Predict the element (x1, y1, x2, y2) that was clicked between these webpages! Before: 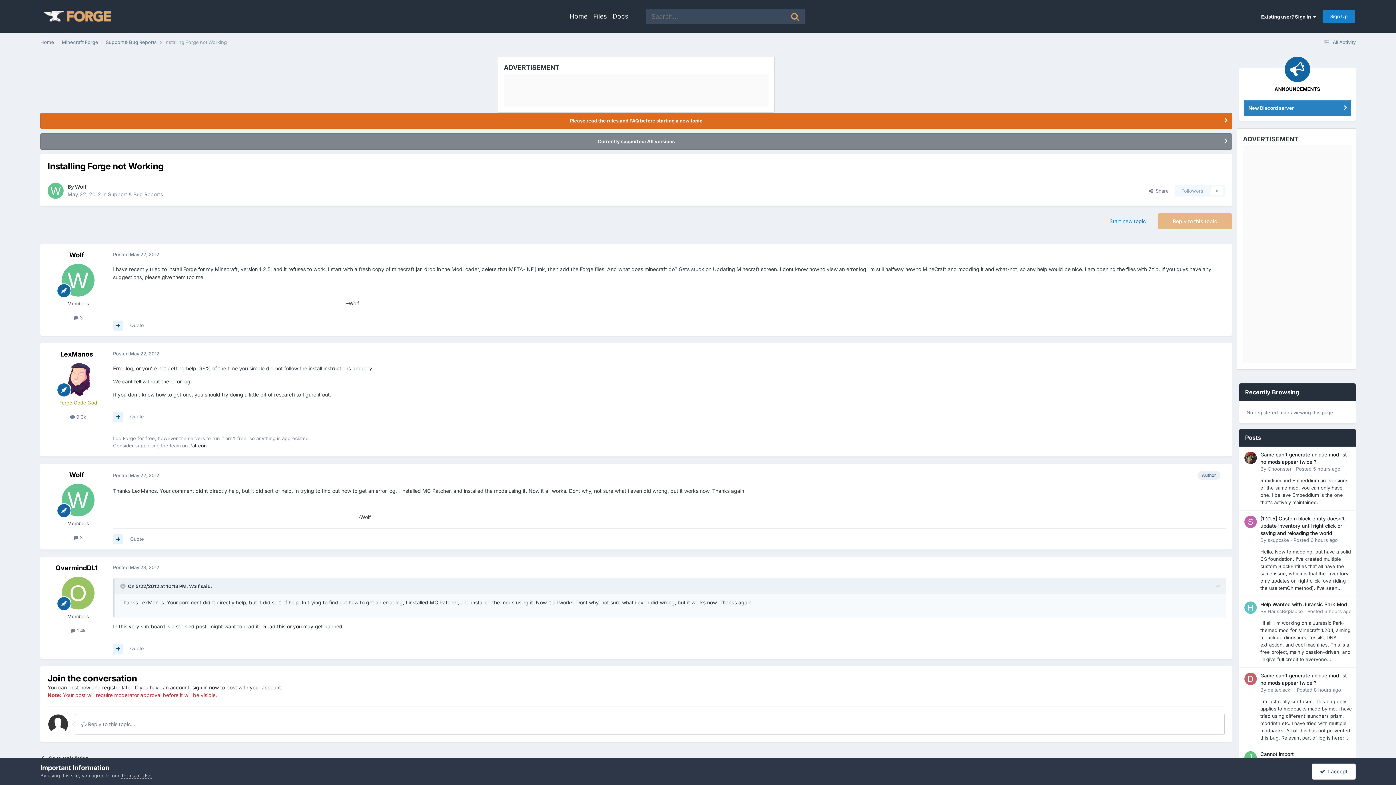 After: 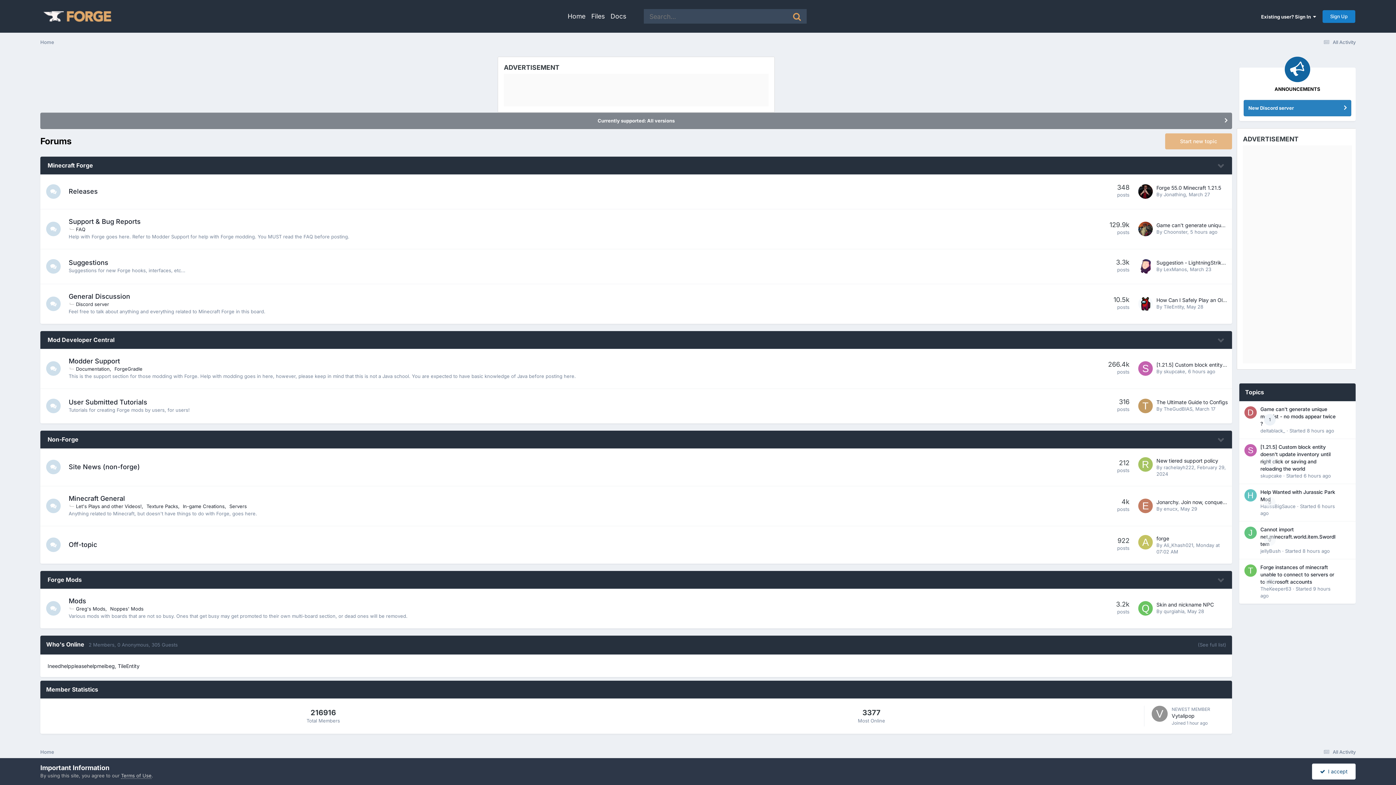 Action: bbox: (40, 8, 113, 24)